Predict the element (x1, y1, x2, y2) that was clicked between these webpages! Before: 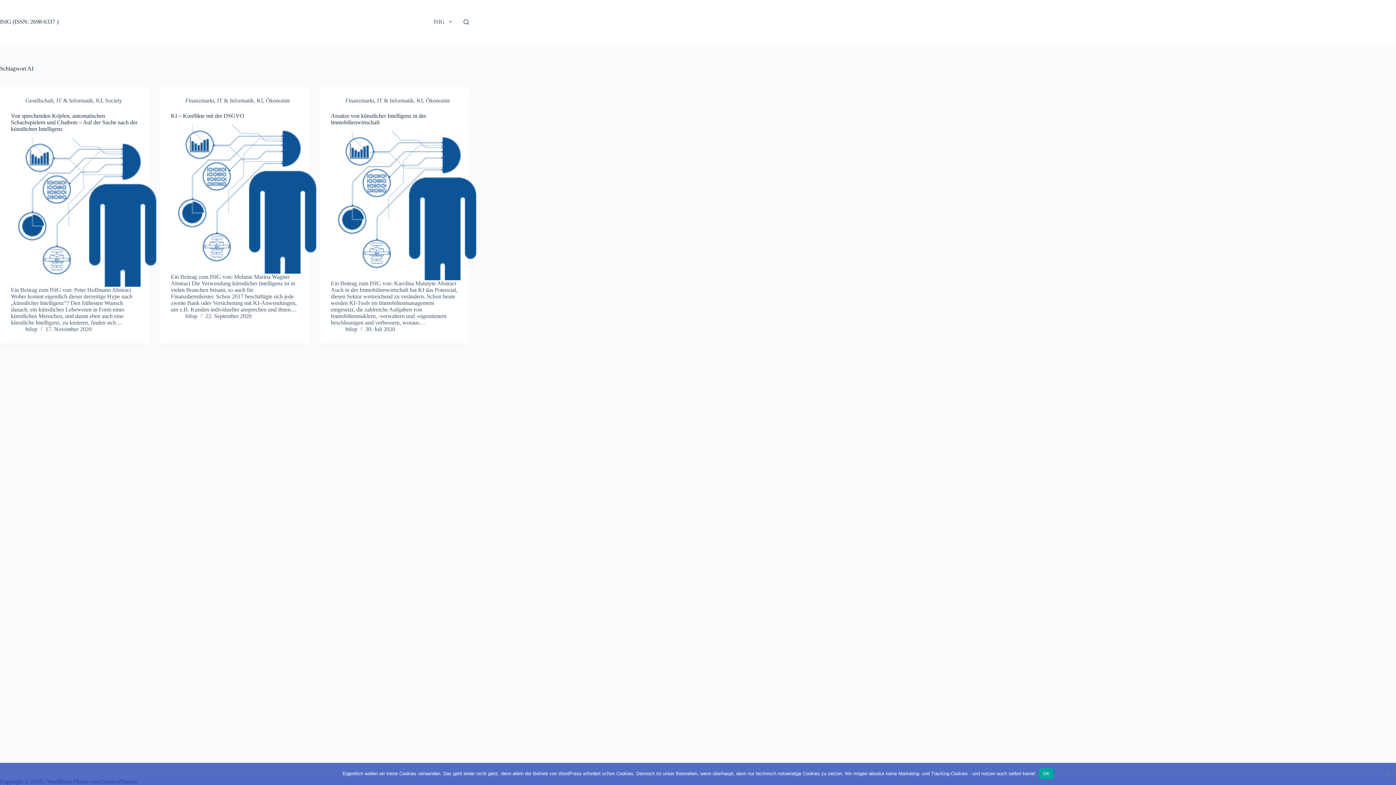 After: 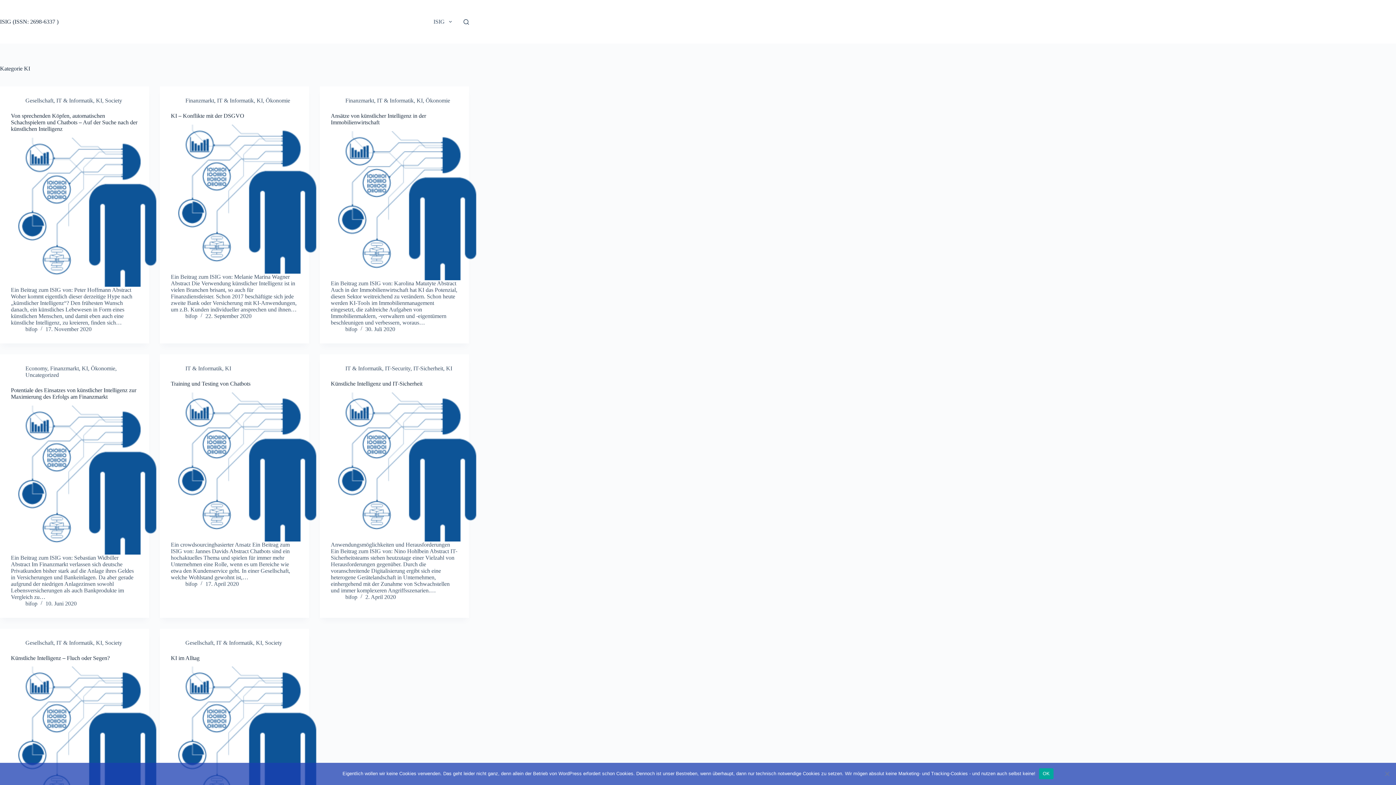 Action: bbox: (256, 97, 262, 103) label: KI